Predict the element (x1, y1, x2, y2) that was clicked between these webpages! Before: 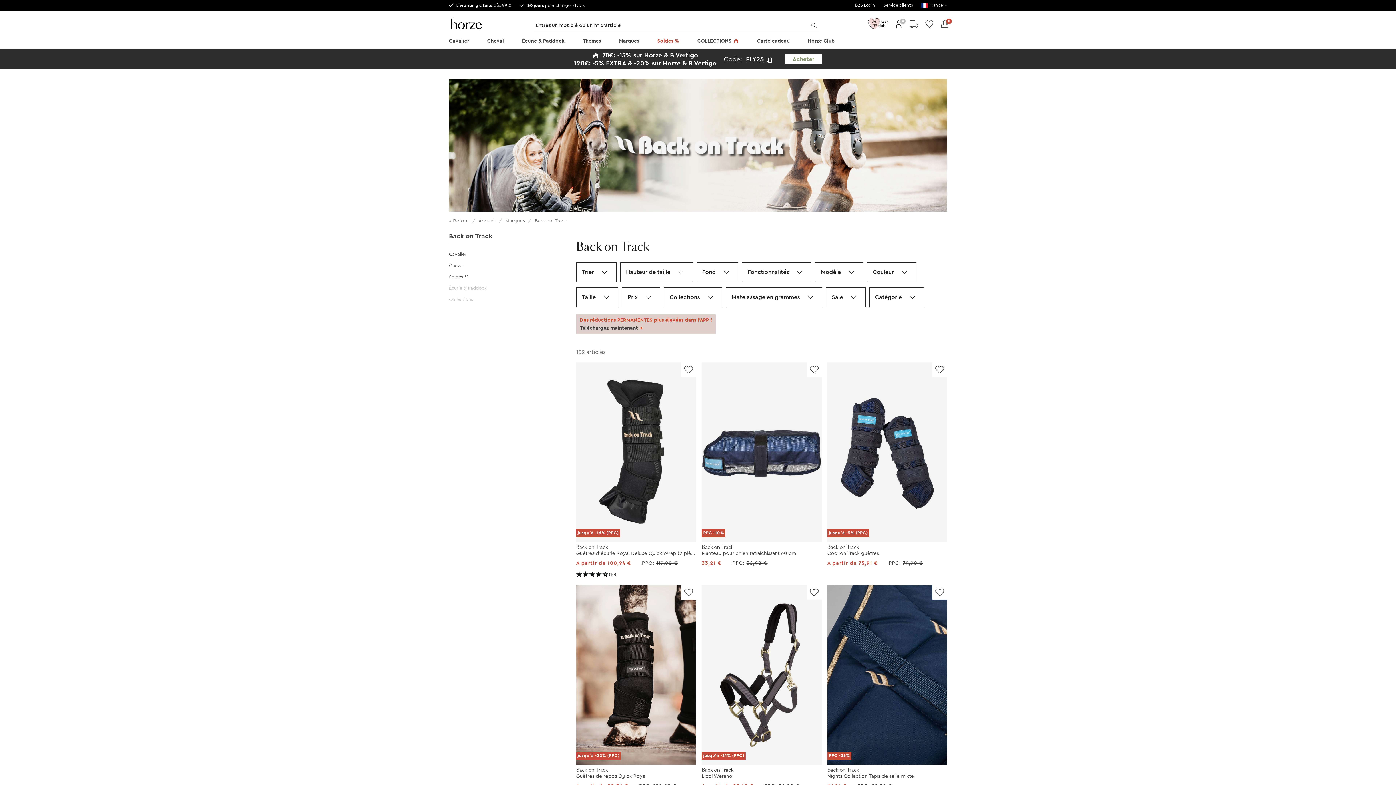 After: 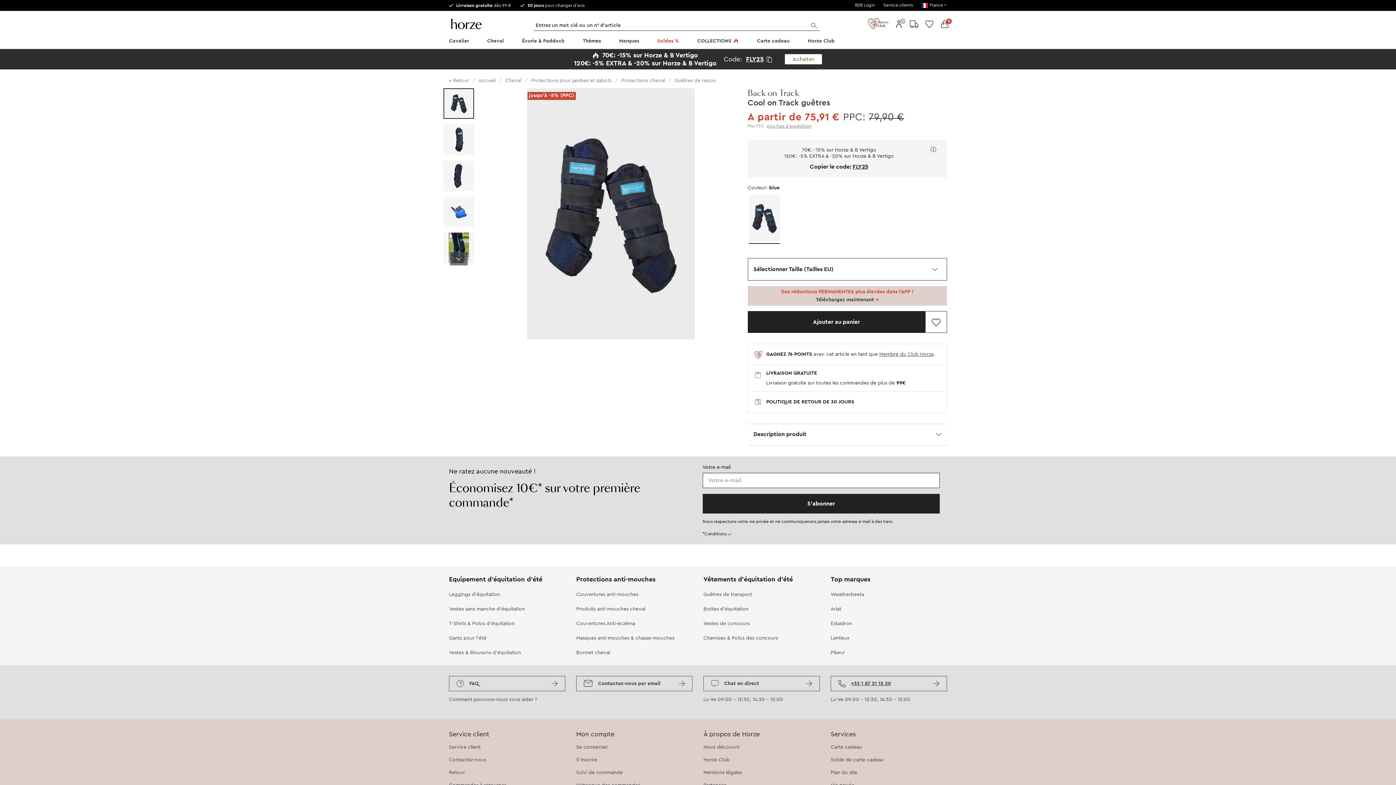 Action: bbox: (824, 359, 950, 578) label: jusqu'à -5% (PPC)

Back on Track

Cool on Track guêtres

A partir de 75,91 €
PPC: 79,90 €